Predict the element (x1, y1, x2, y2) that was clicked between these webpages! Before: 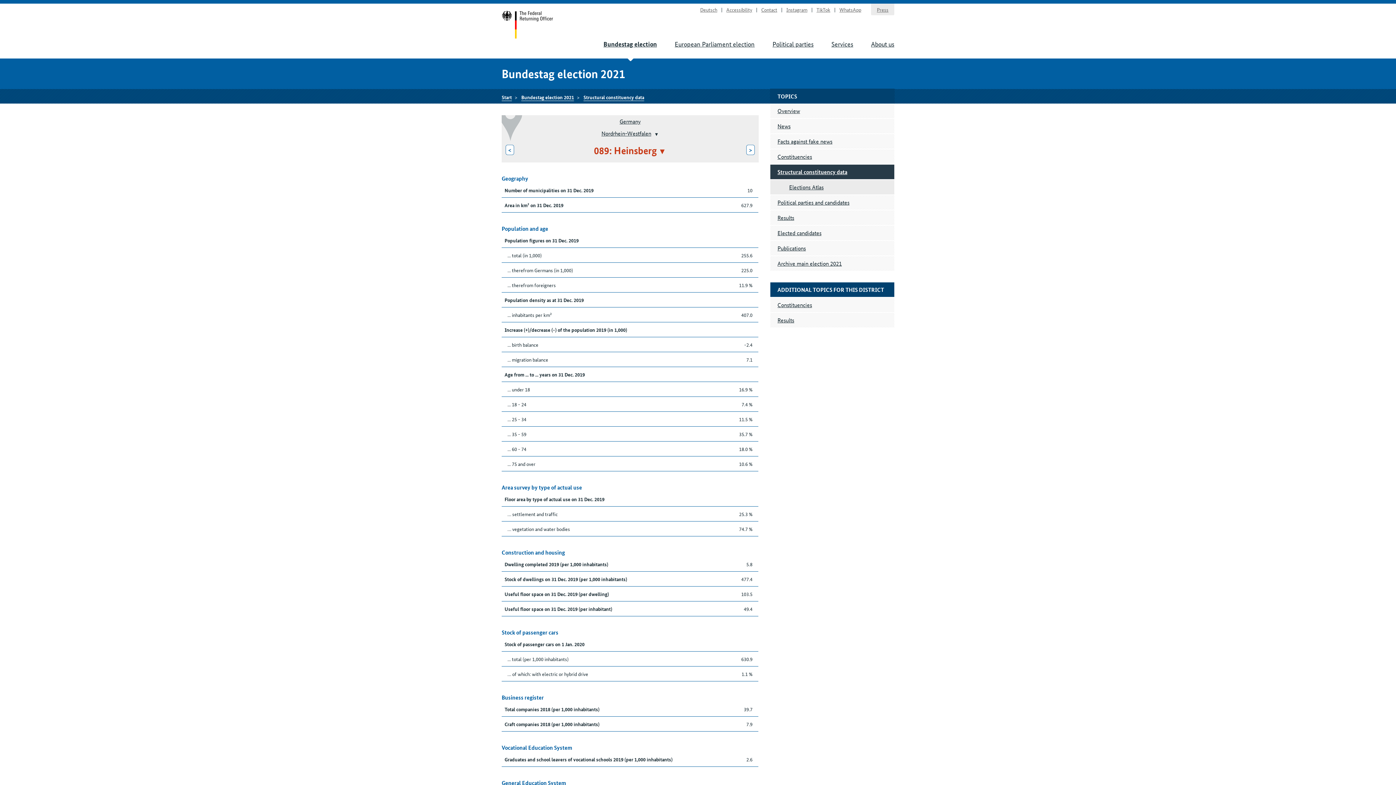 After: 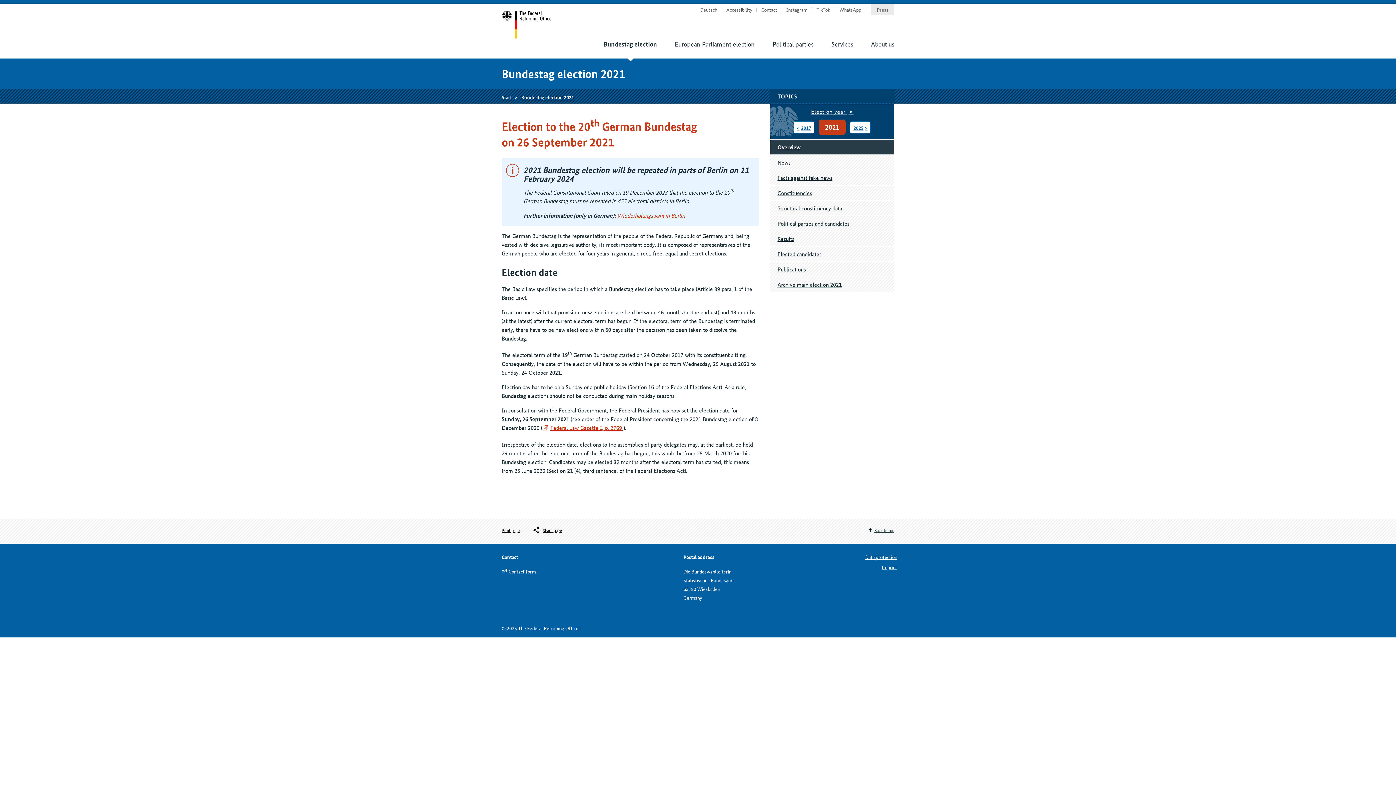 Action: bbox: (521, 93, 574, 100) label: Bundestag election 2021